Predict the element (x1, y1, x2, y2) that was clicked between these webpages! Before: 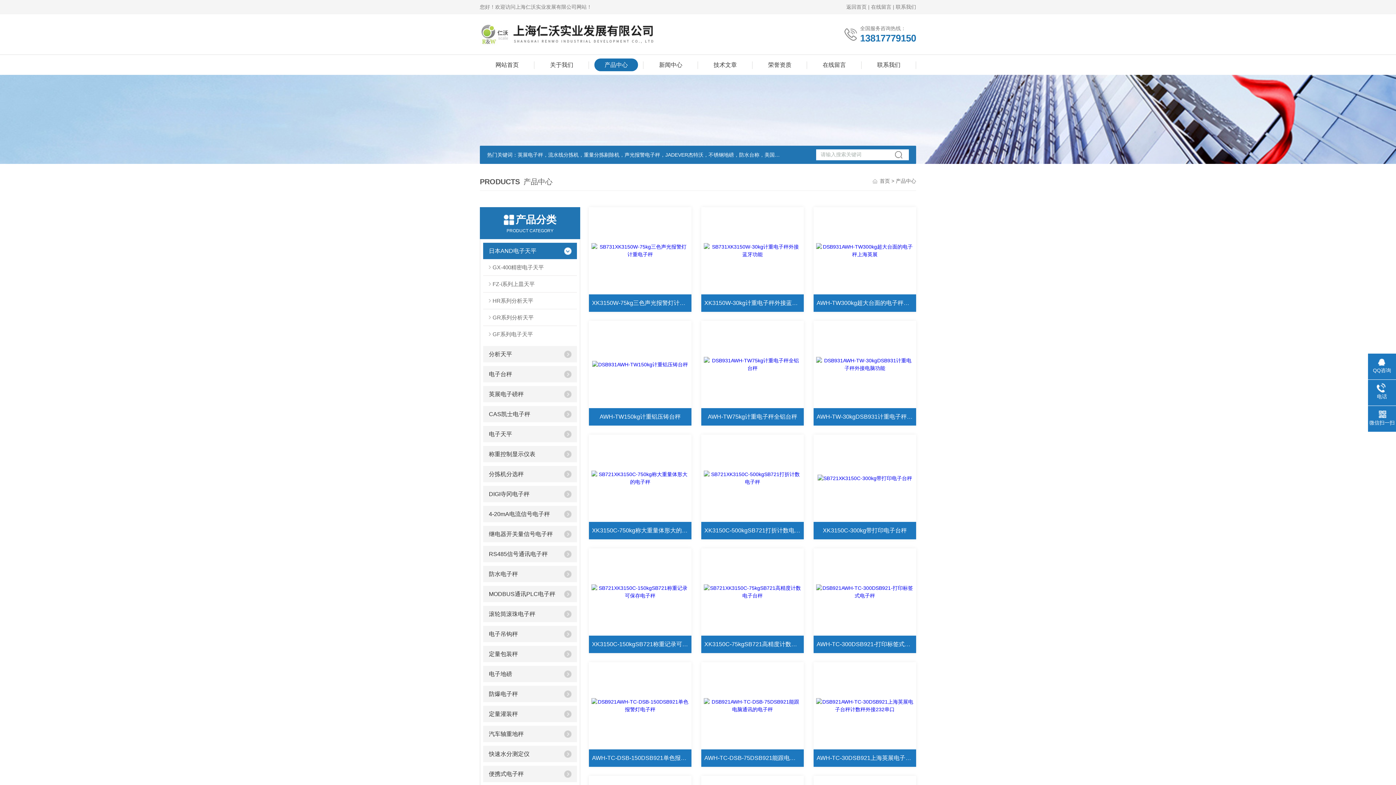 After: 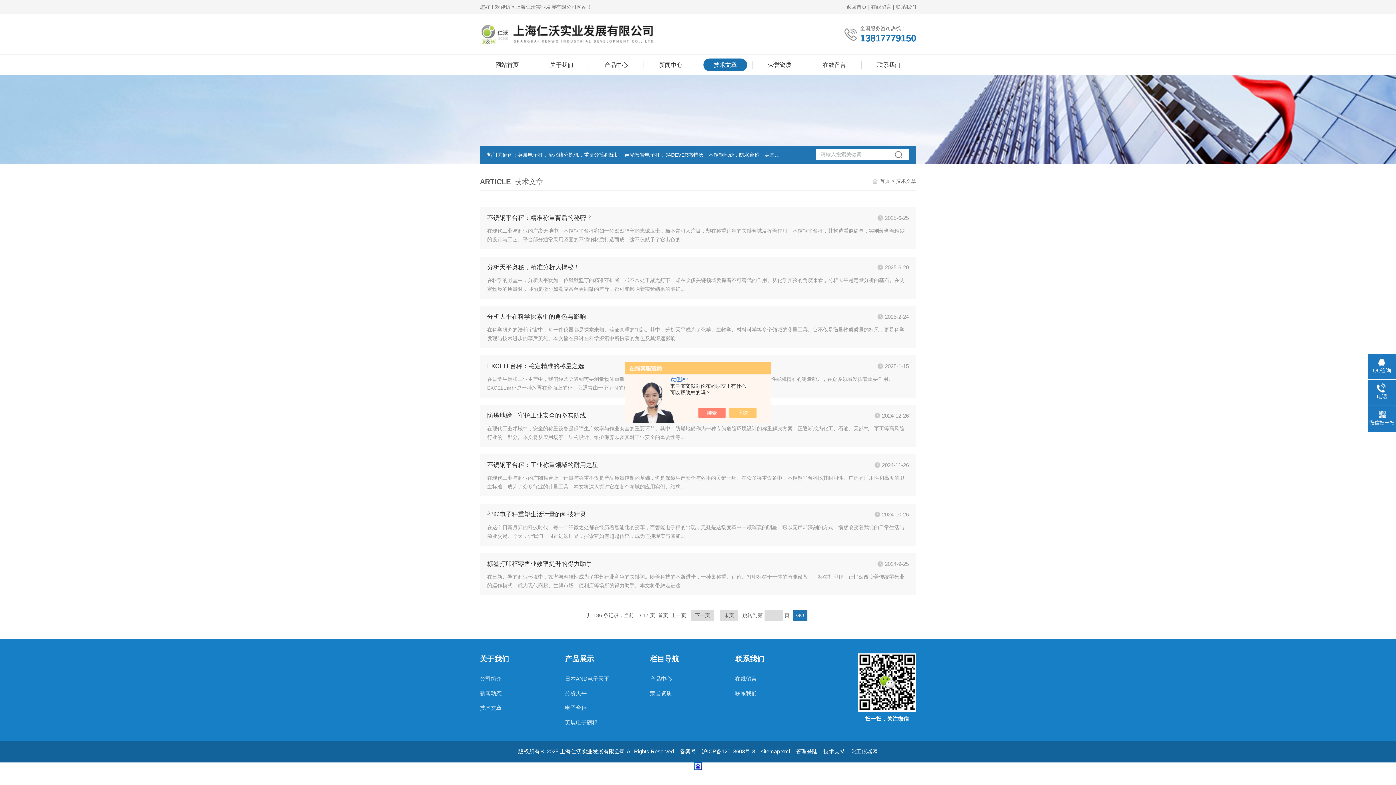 Action: bbox: (703, 58, 747, 71) label: 技术文章